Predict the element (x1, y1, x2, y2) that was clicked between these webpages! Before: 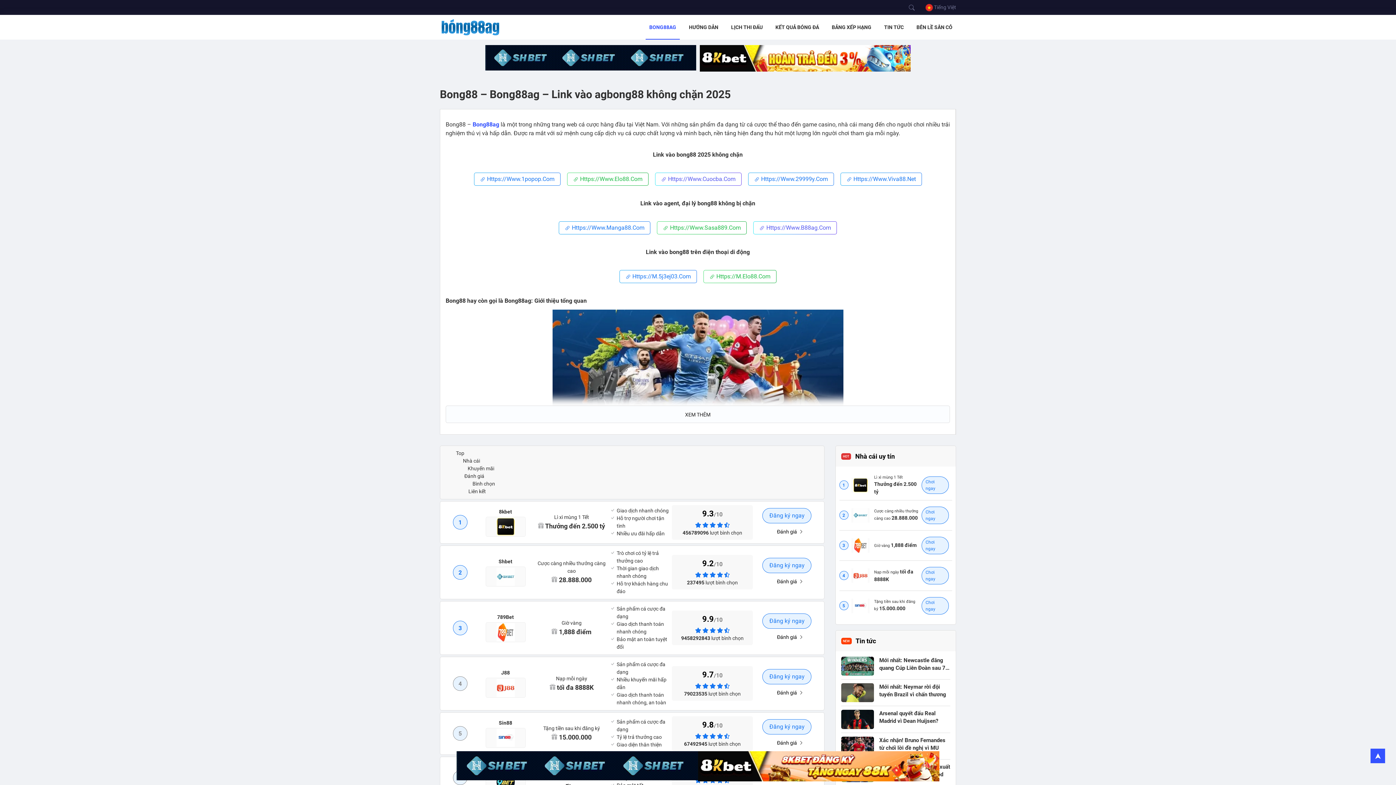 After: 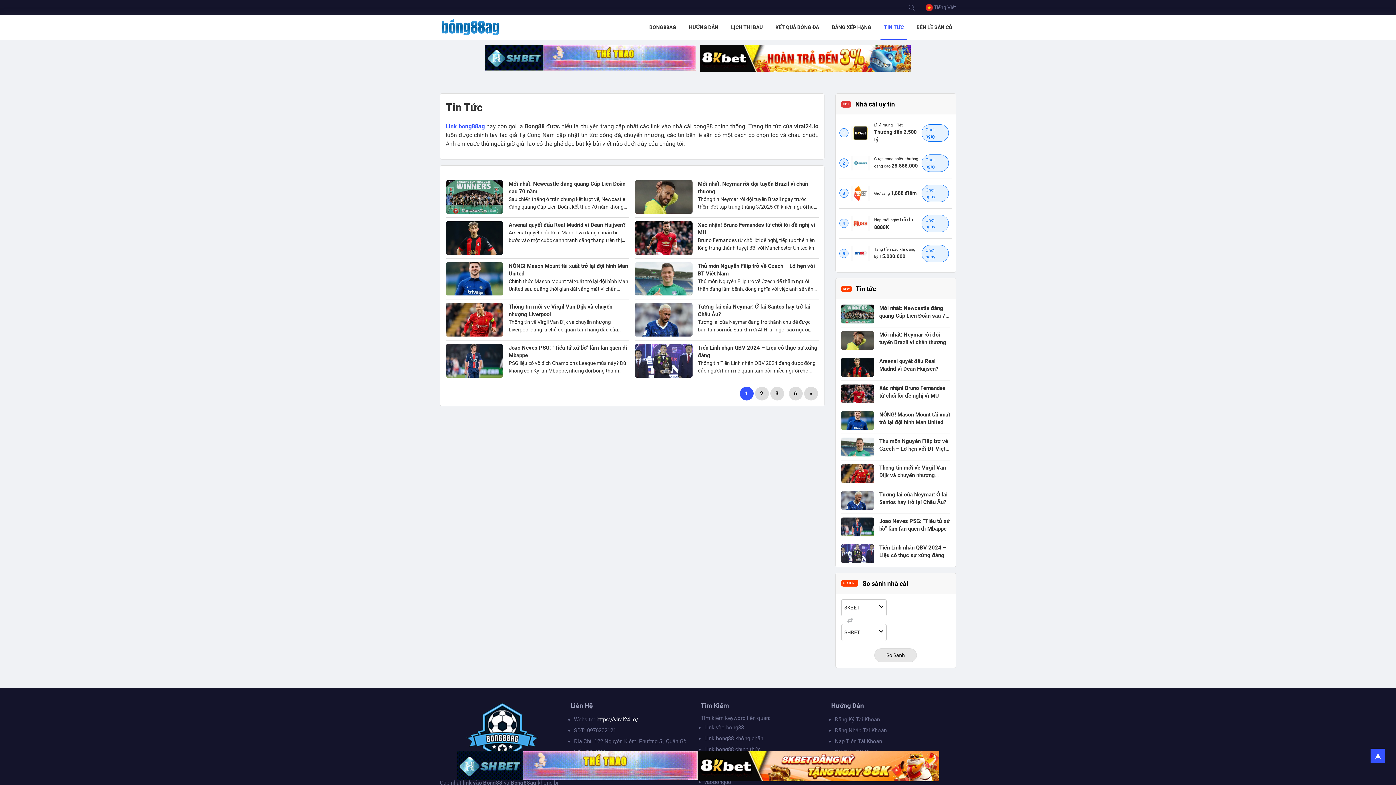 Action: label: Tin tức bbox: (855, 637, 876, 645)